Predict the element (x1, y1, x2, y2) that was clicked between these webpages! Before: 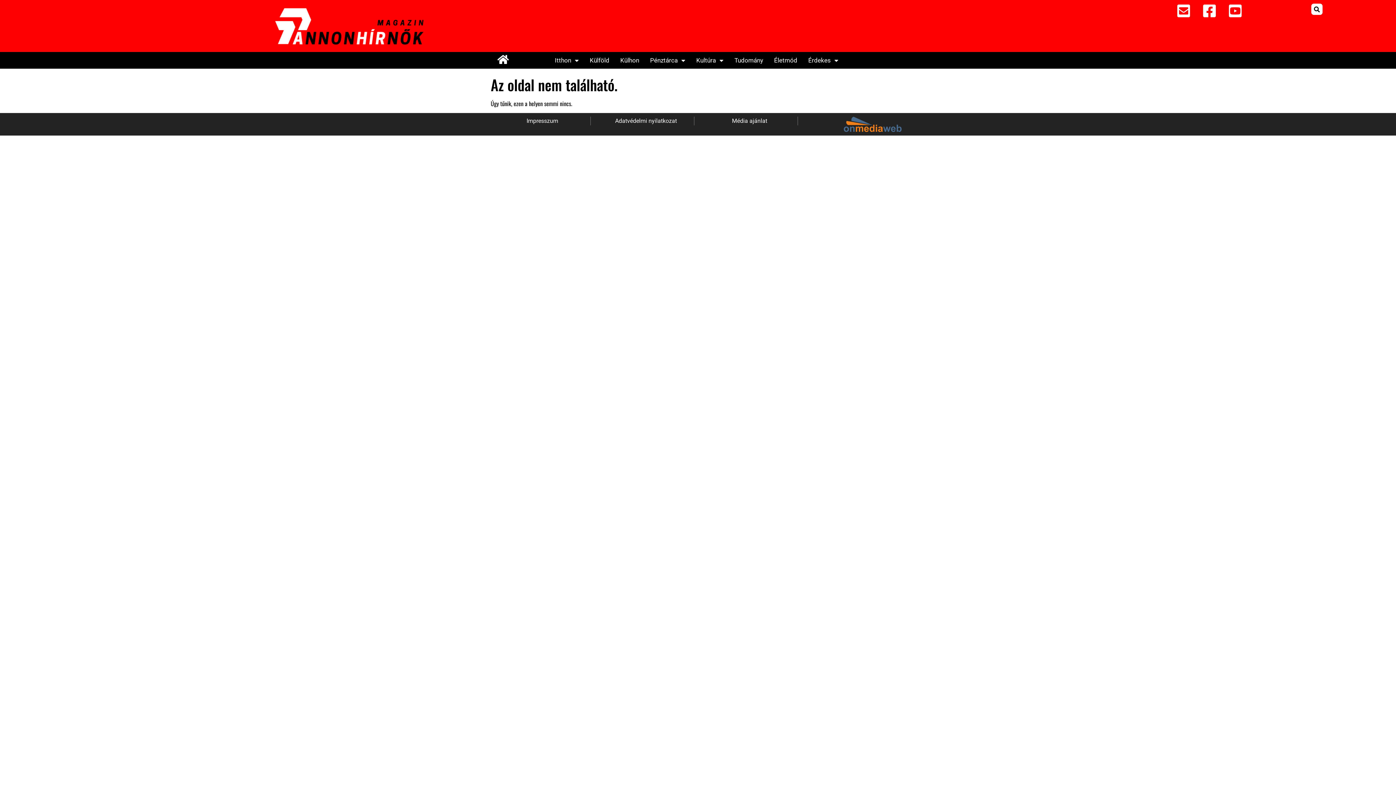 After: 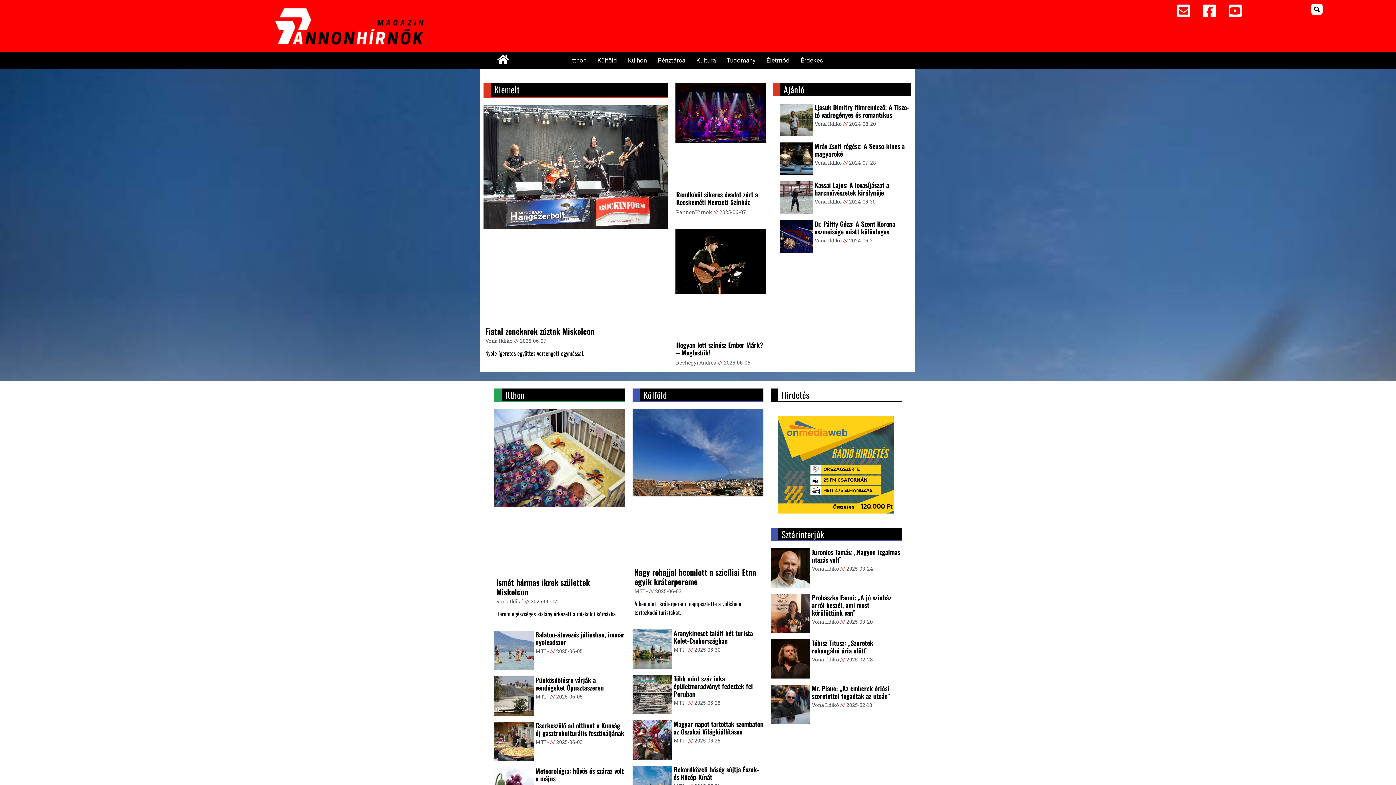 Action: bbox: (498, 54, 508, 64)